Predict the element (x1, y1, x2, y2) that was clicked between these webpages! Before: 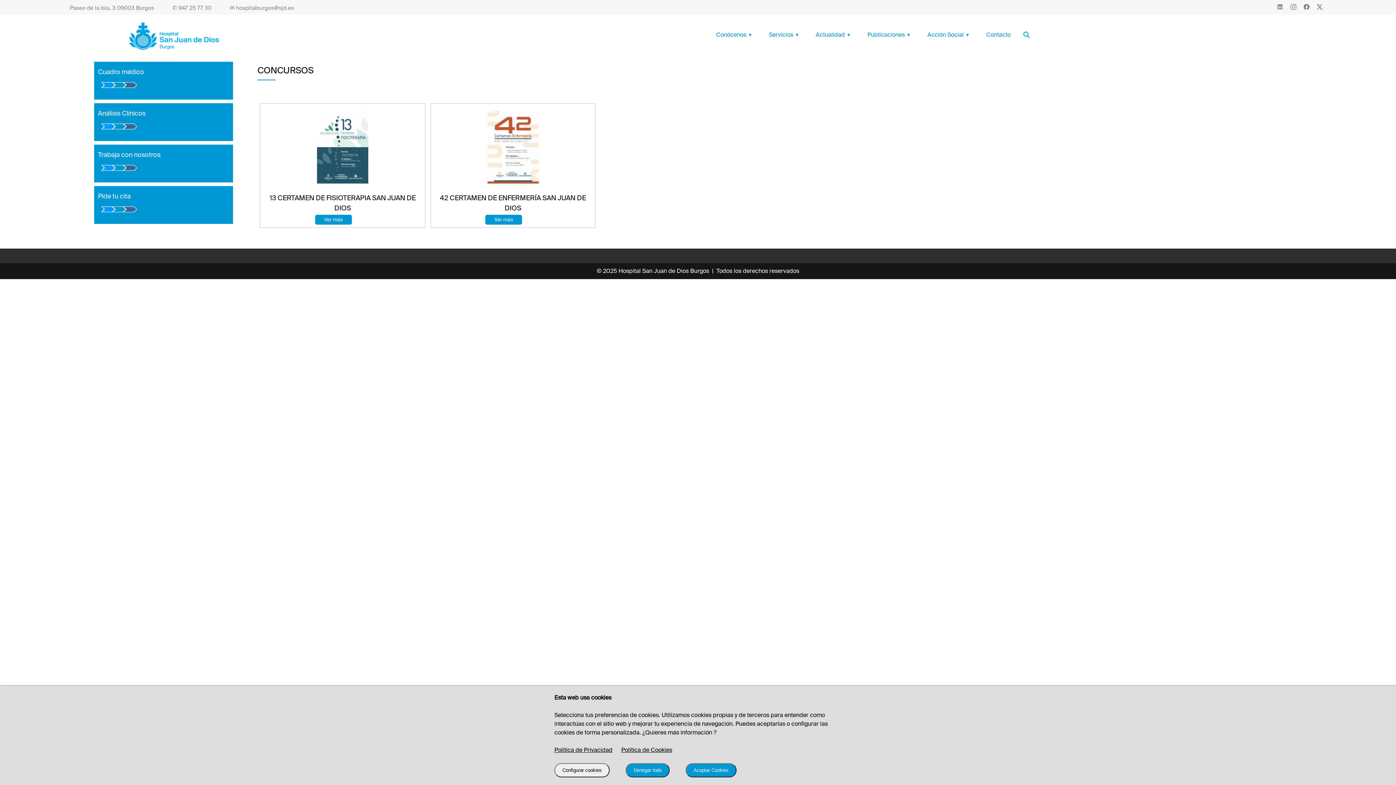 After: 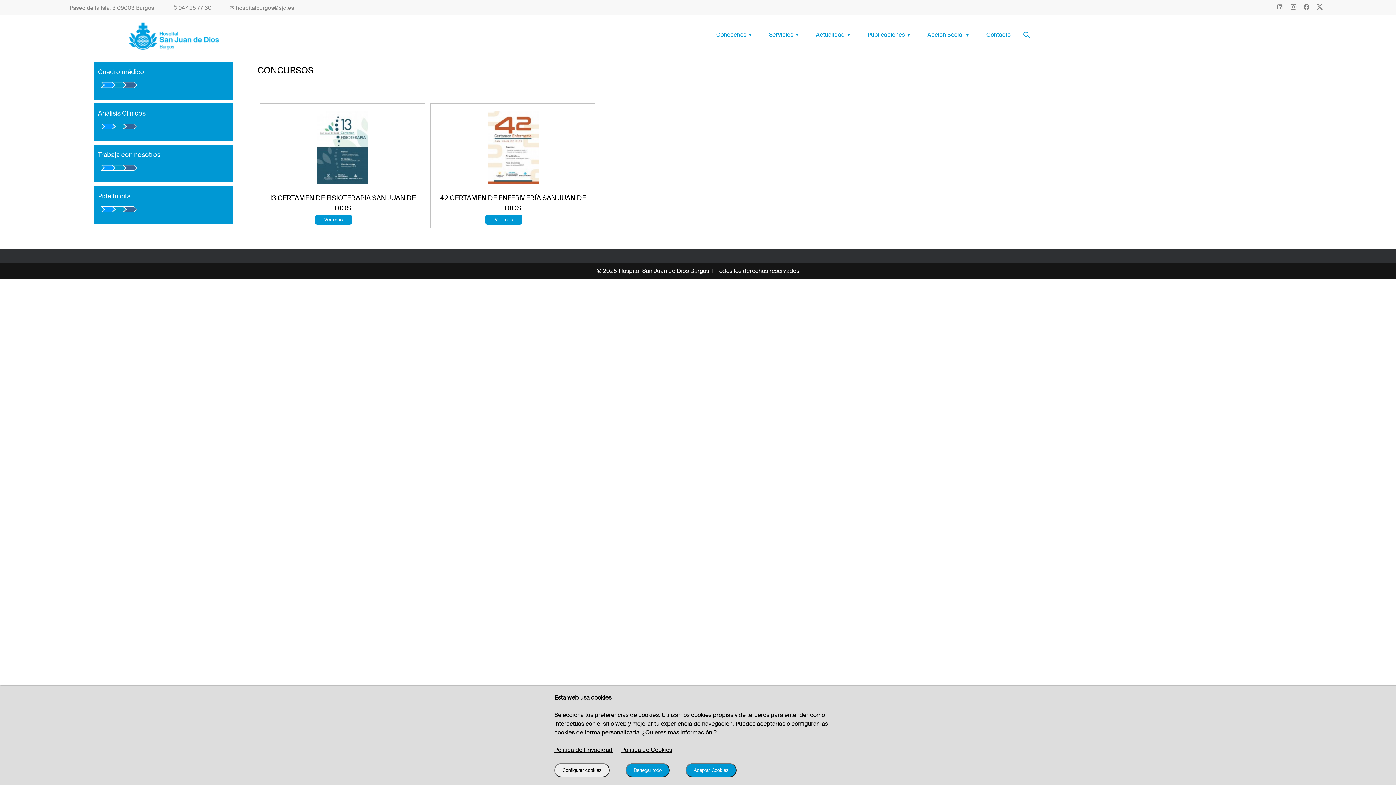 Action: bbox: (313, 342, 326, 350)